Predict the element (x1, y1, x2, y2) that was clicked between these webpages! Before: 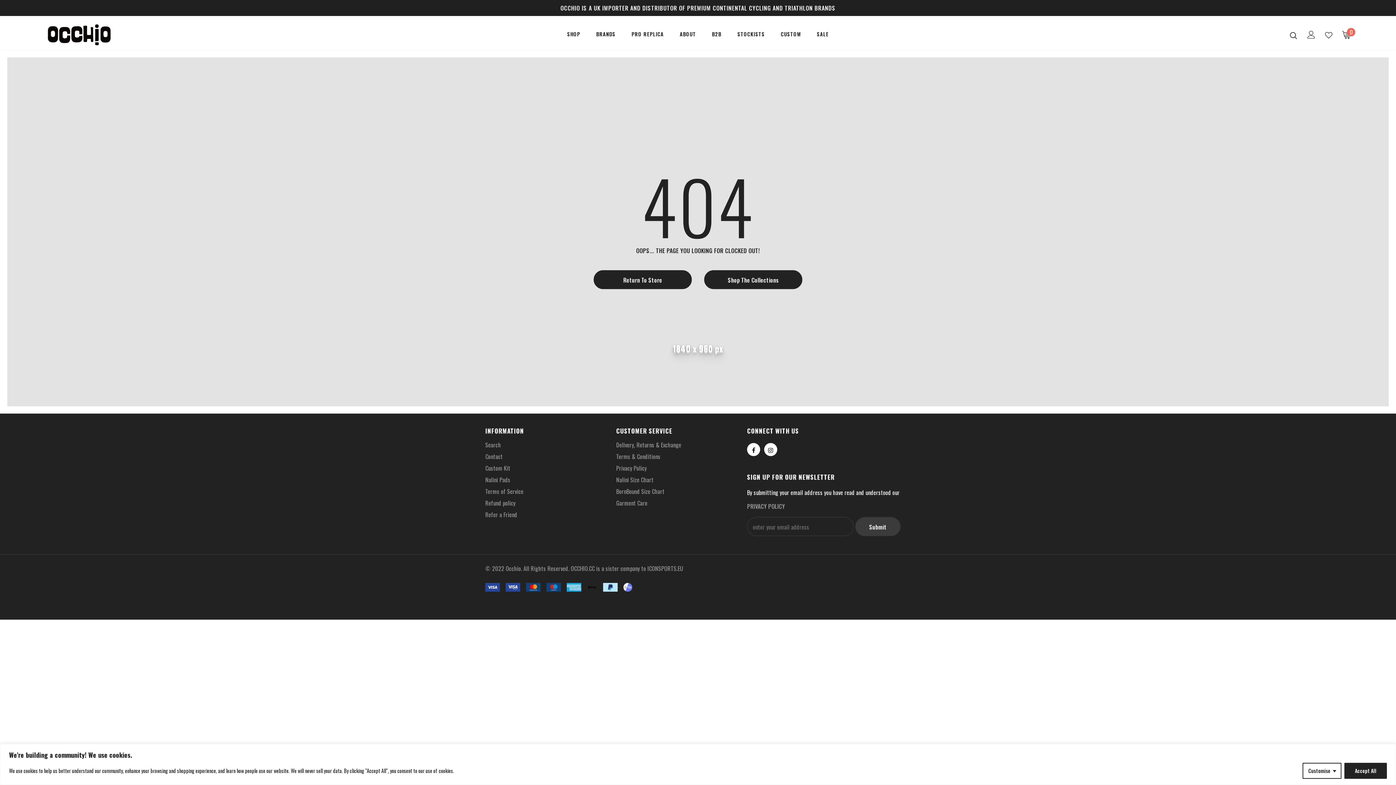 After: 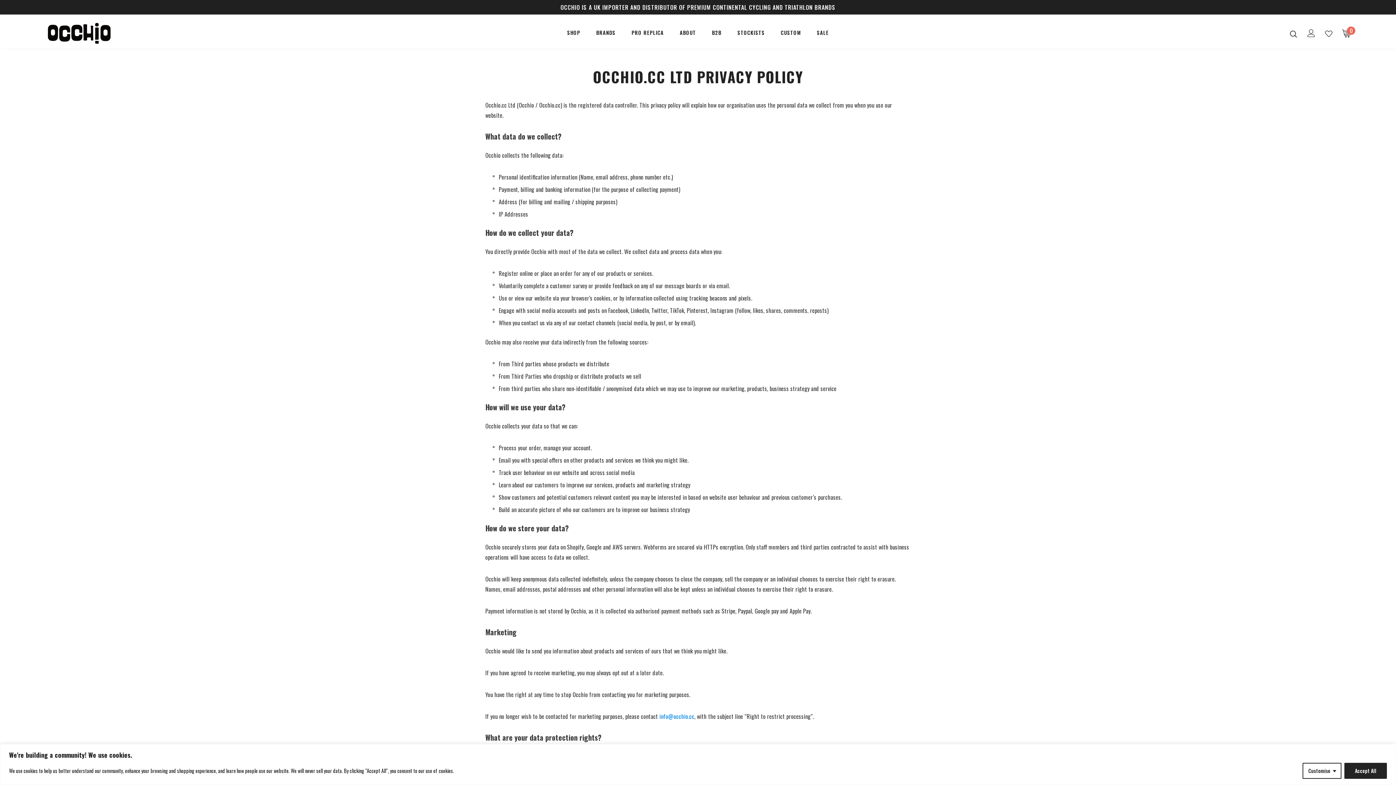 Action: bbox: (747, 502, 785, 510) label: PRIVACY POLICY